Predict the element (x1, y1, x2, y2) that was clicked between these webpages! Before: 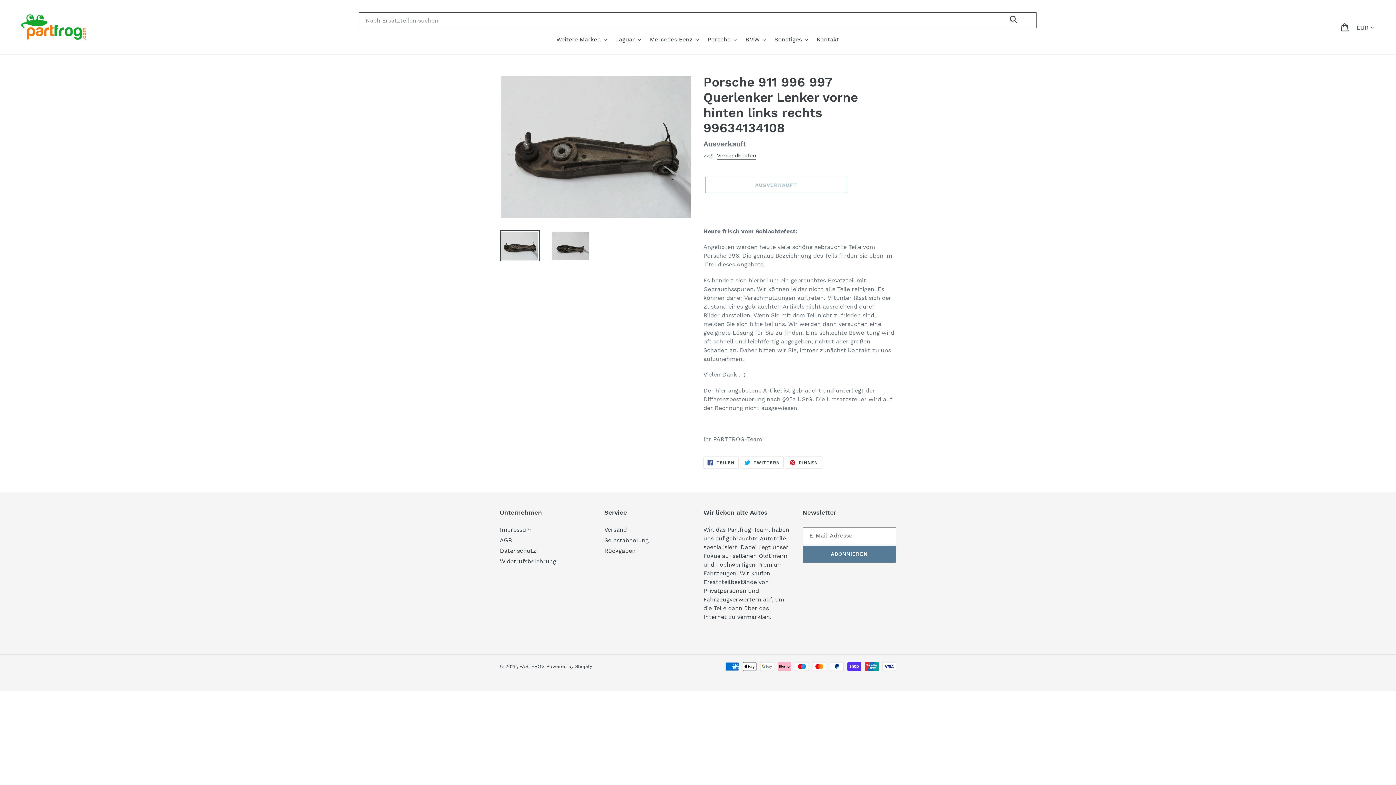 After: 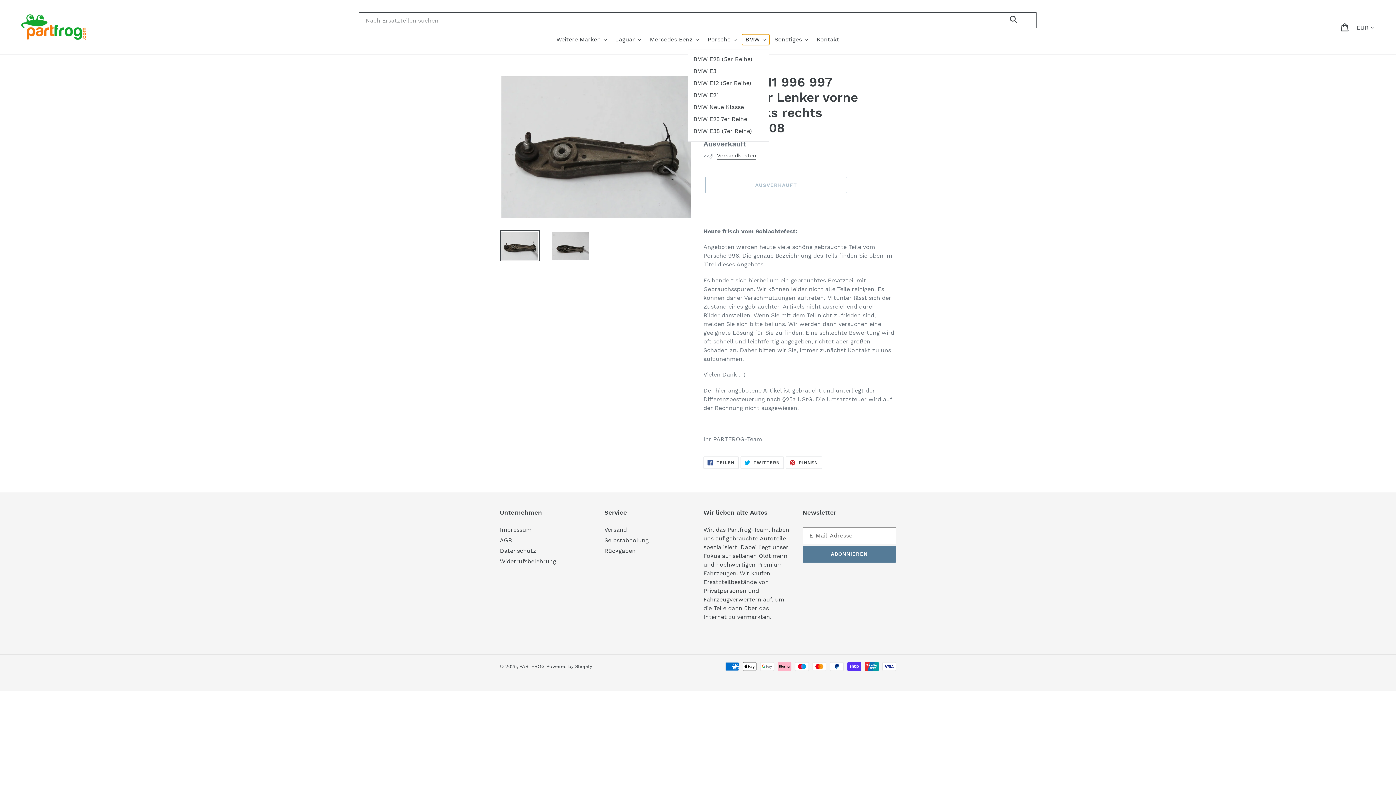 Action: label: BMW bbox: (742, 34, 769, 45)